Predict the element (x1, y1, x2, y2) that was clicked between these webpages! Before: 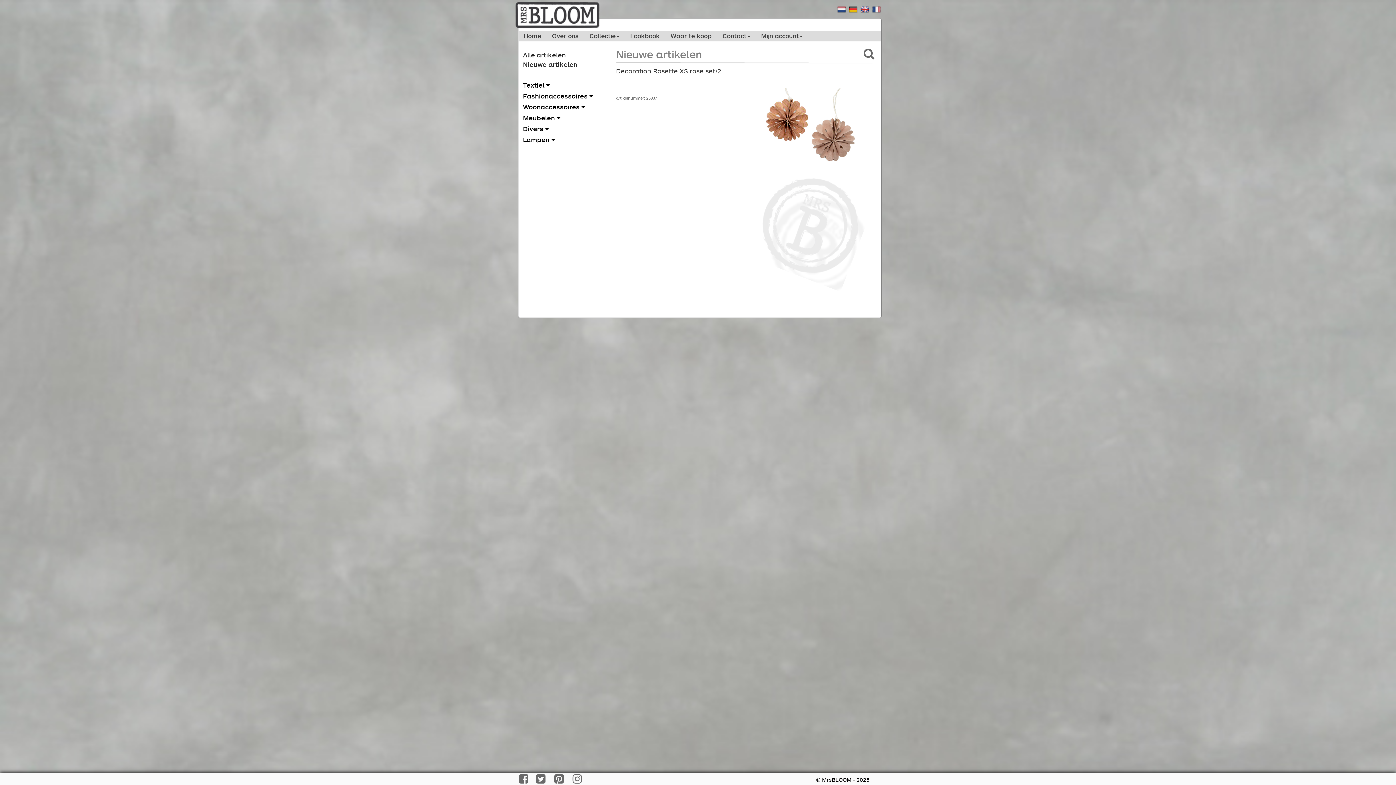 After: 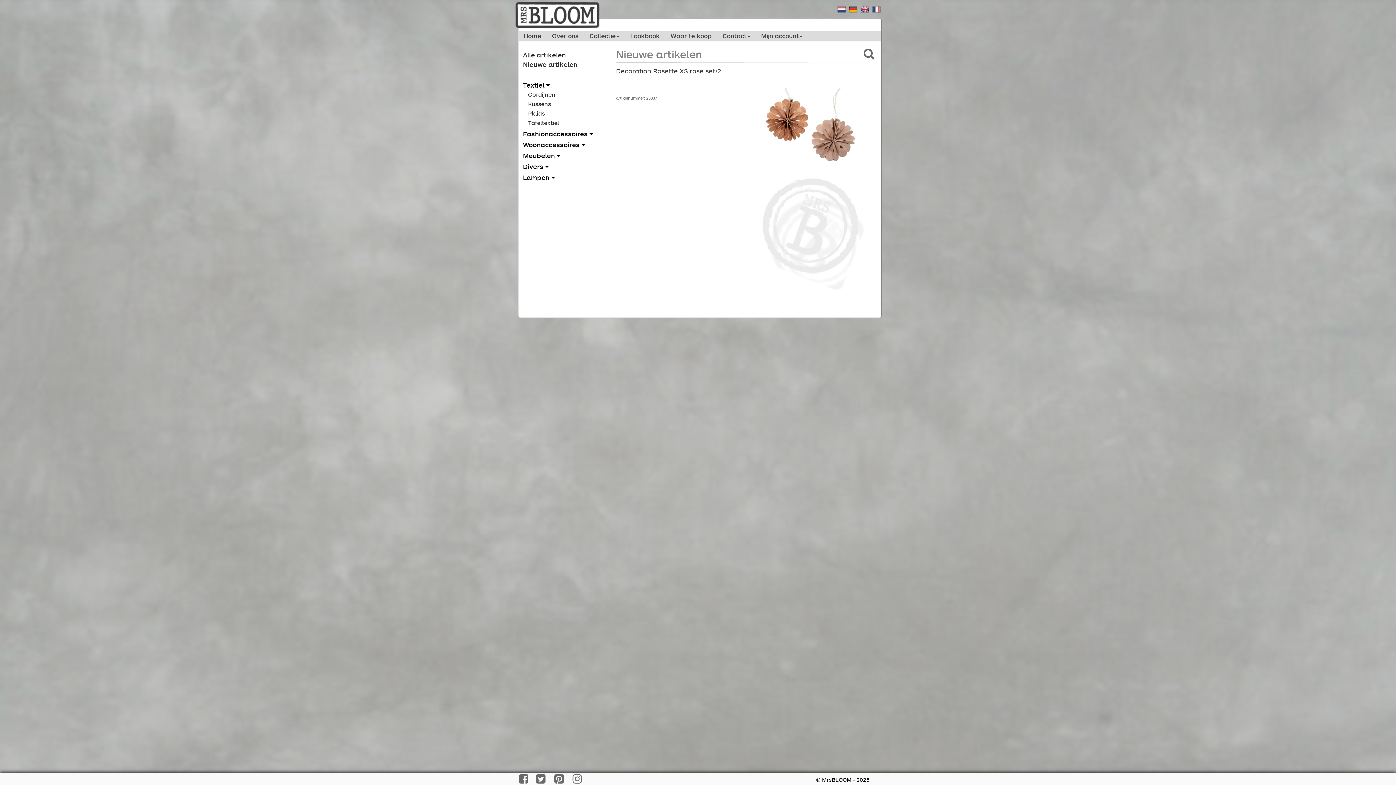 Action: label: Textiel   bbox: (523, 81, 551, 89)